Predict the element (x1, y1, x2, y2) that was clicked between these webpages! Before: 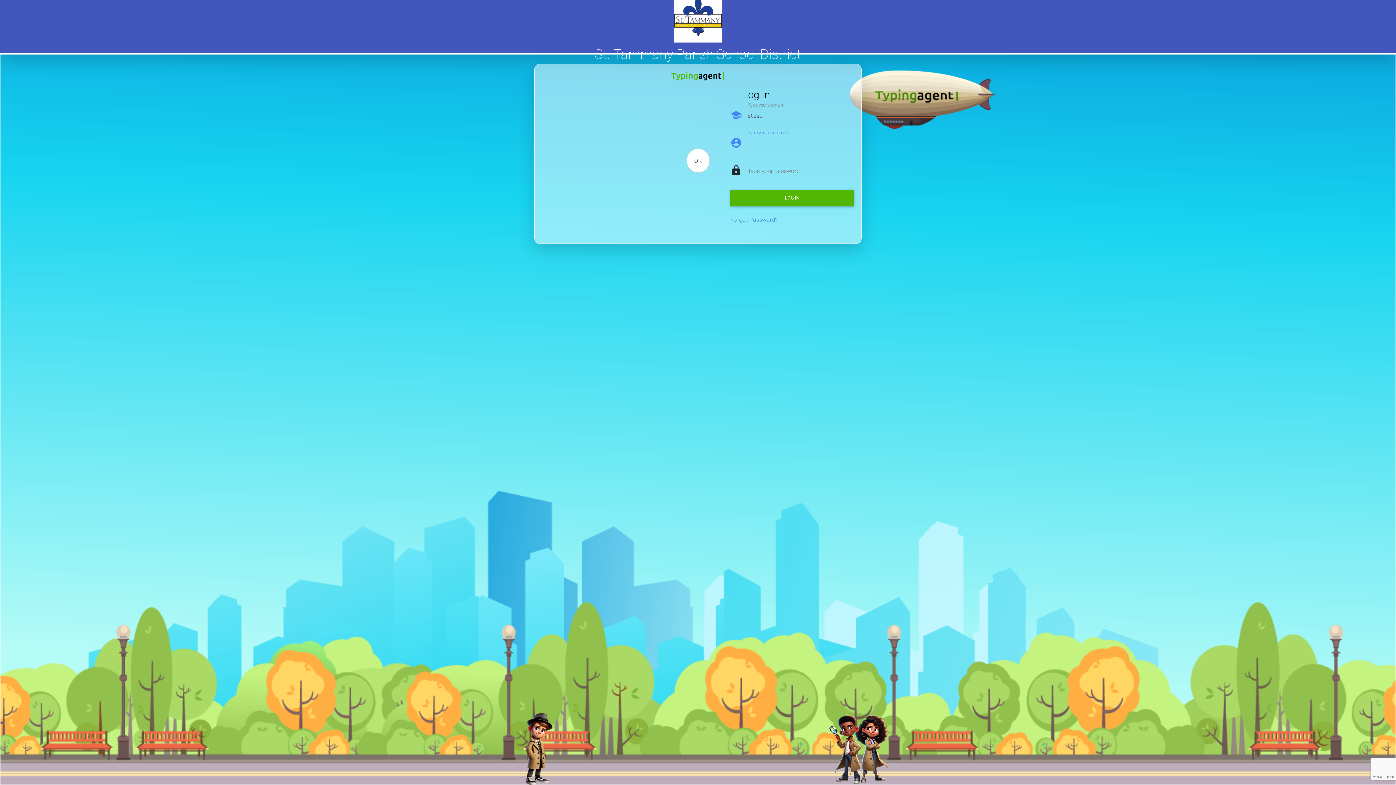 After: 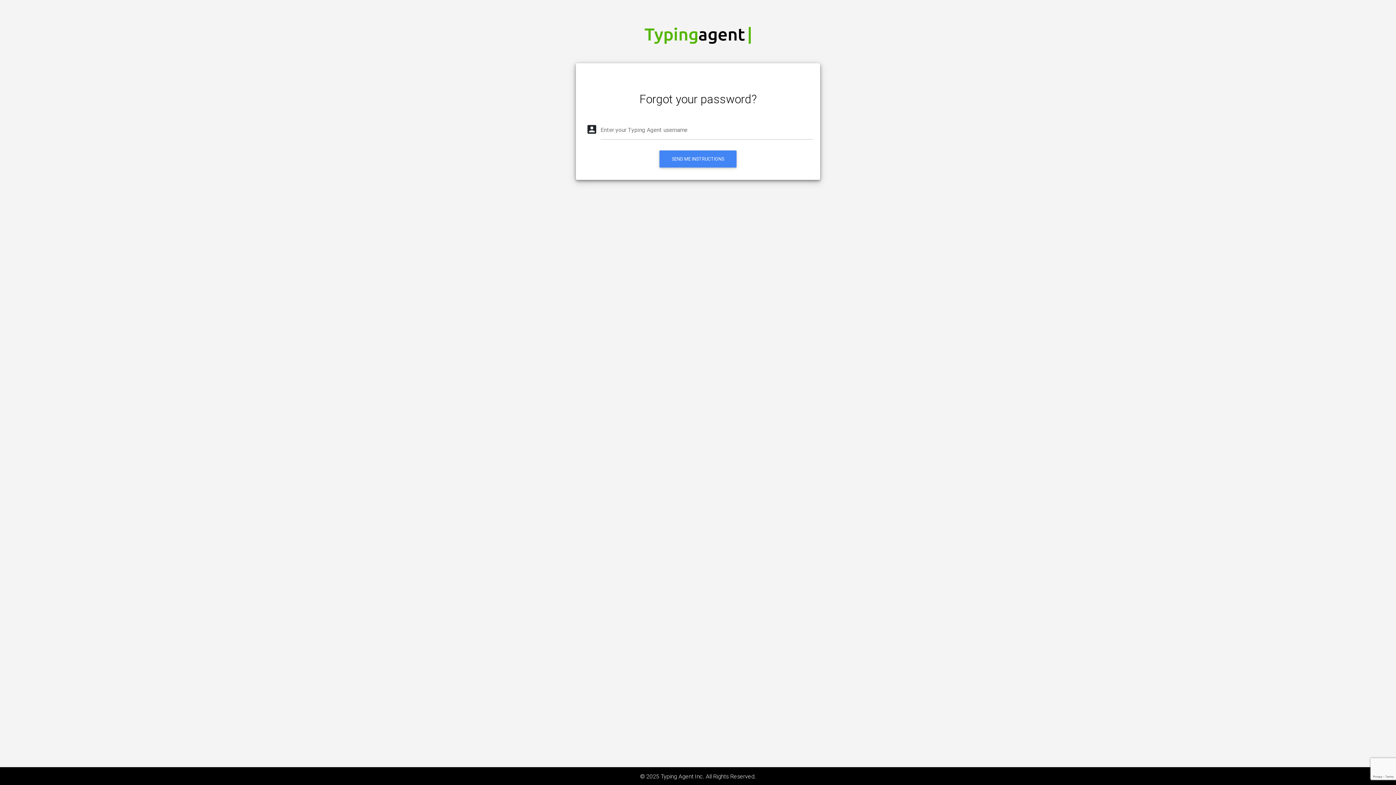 Action: label: Forgot Password? bbox: (730, 215, 778, 223)